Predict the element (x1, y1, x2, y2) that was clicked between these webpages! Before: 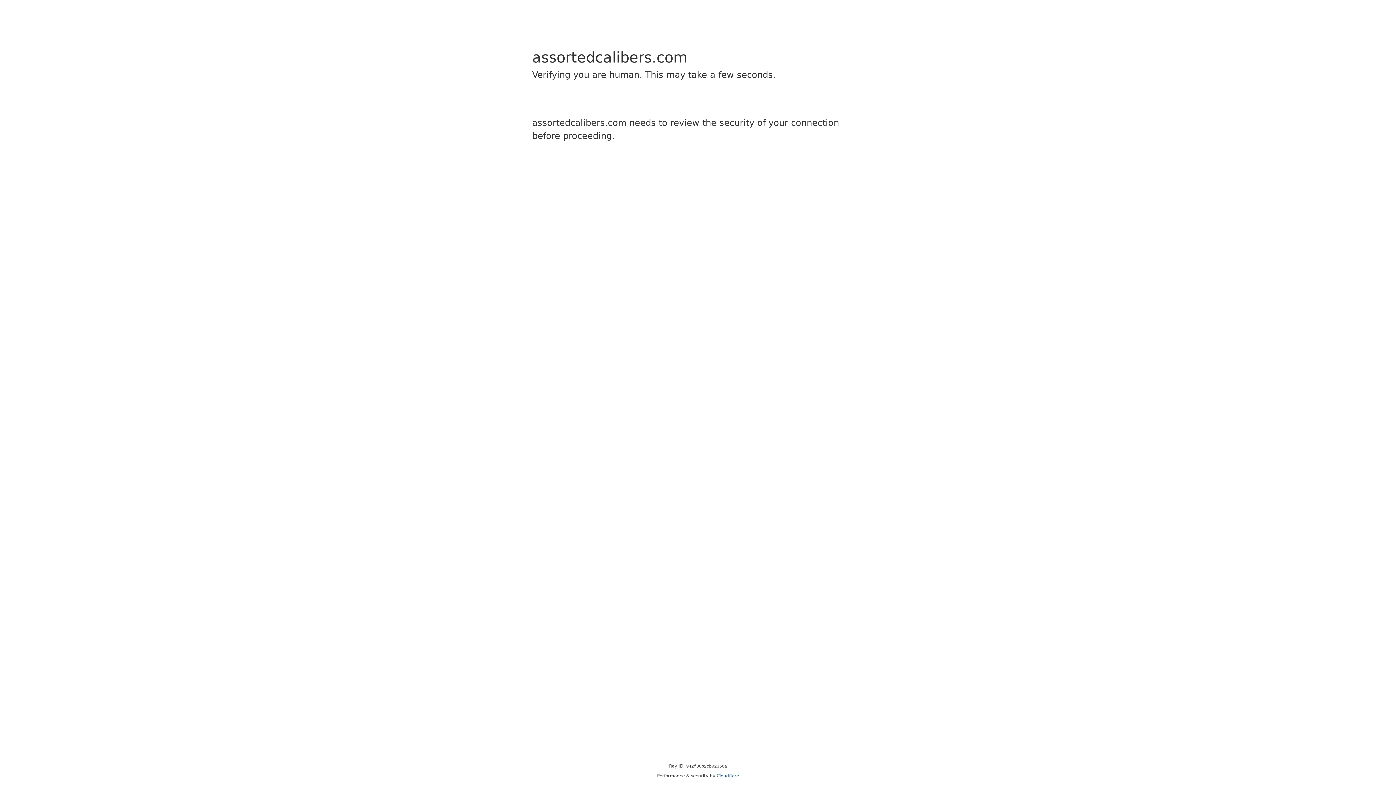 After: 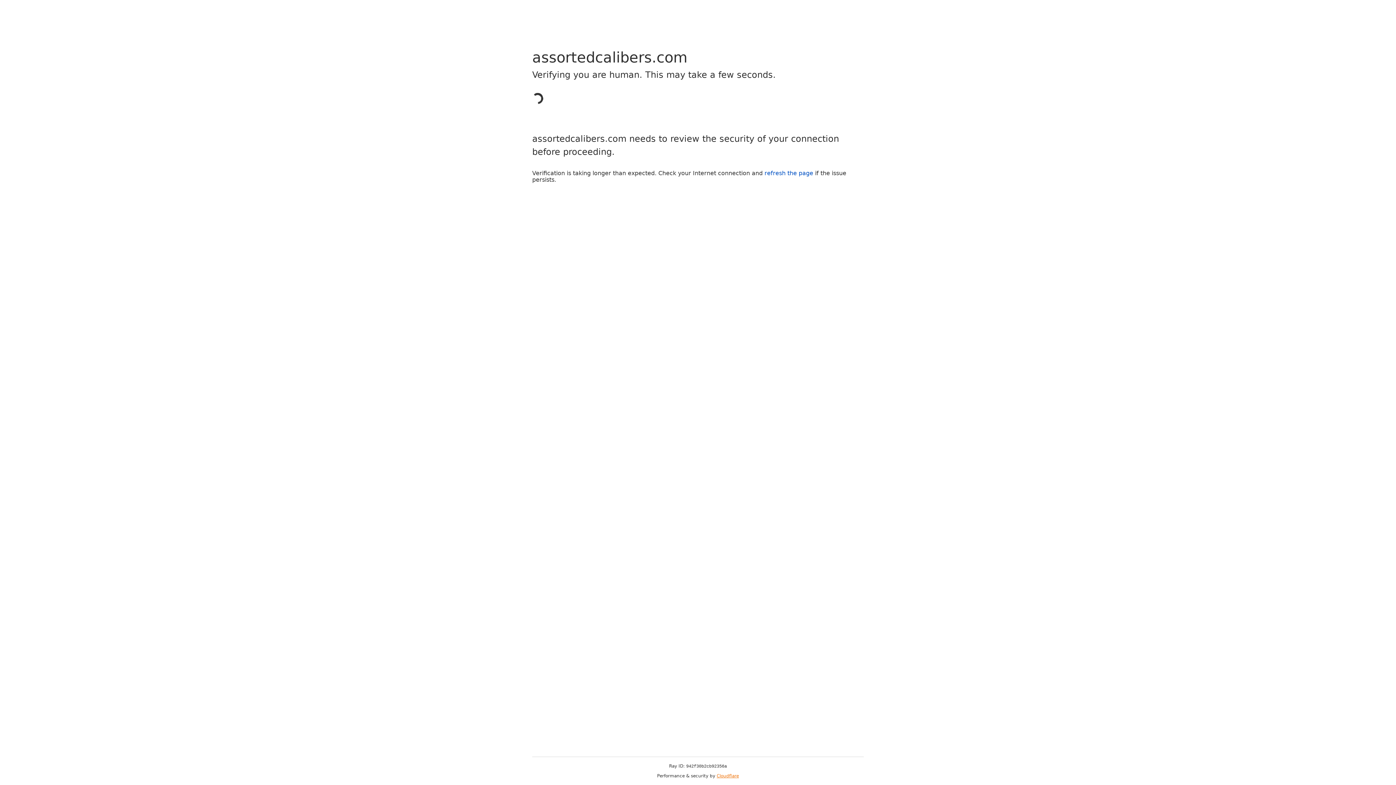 Action: bbox: (716, 773, 739, 778) label: Cloudflare